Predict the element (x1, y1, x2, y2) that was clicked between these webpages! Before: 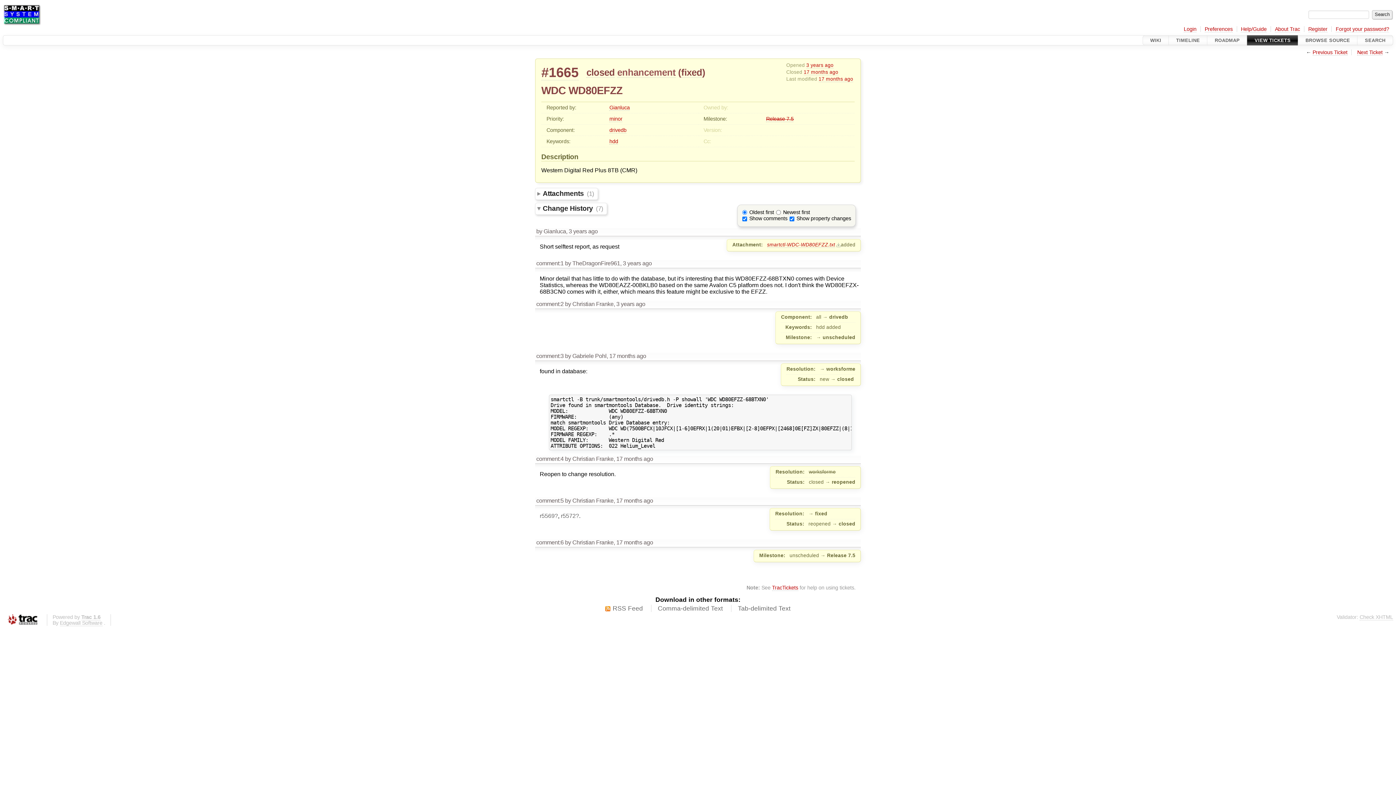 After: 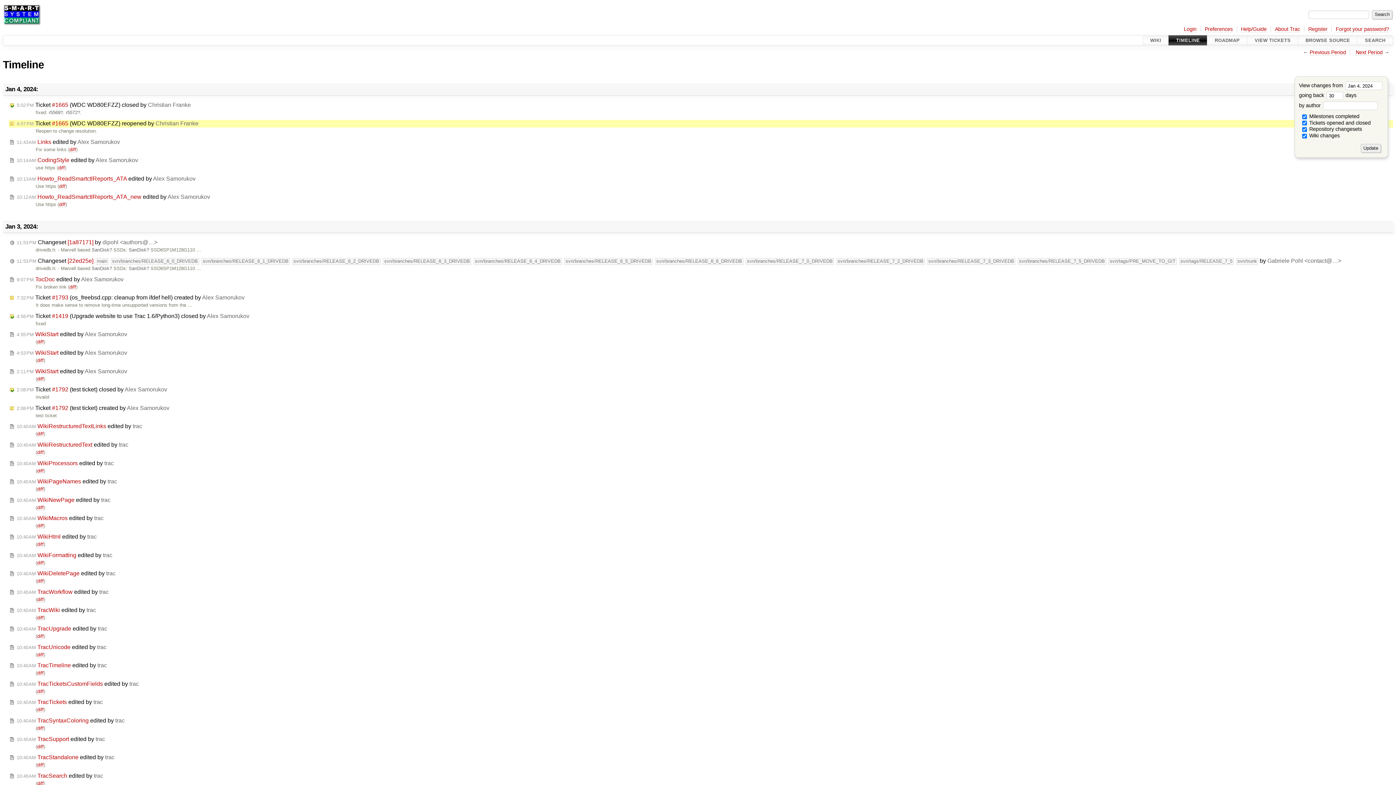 Action: label: 17 months ago bbox: (616, 455, 653, 462)